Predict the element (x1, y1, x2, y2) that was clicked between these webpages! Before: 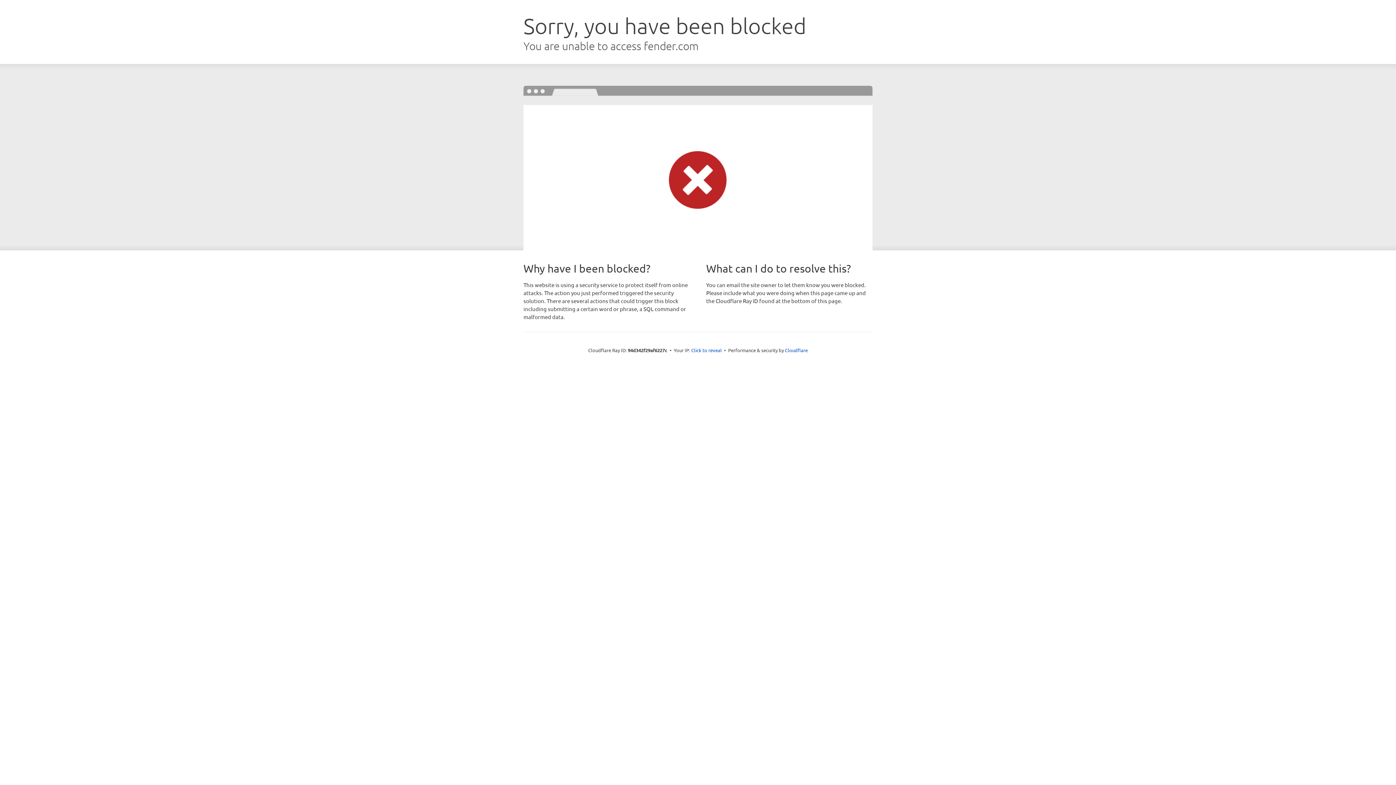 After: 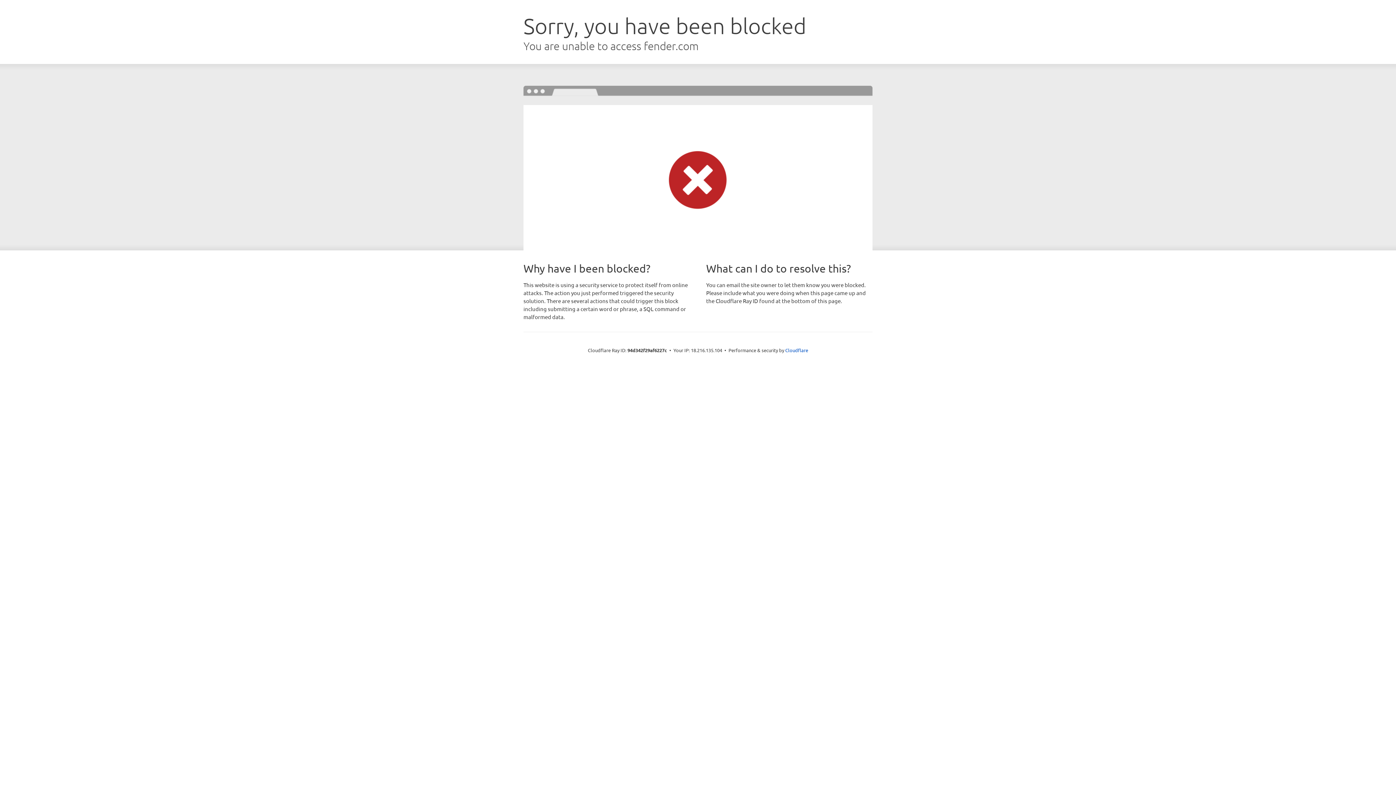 Action: label: Click to reveal bbox: (691, 346, 722, 353)